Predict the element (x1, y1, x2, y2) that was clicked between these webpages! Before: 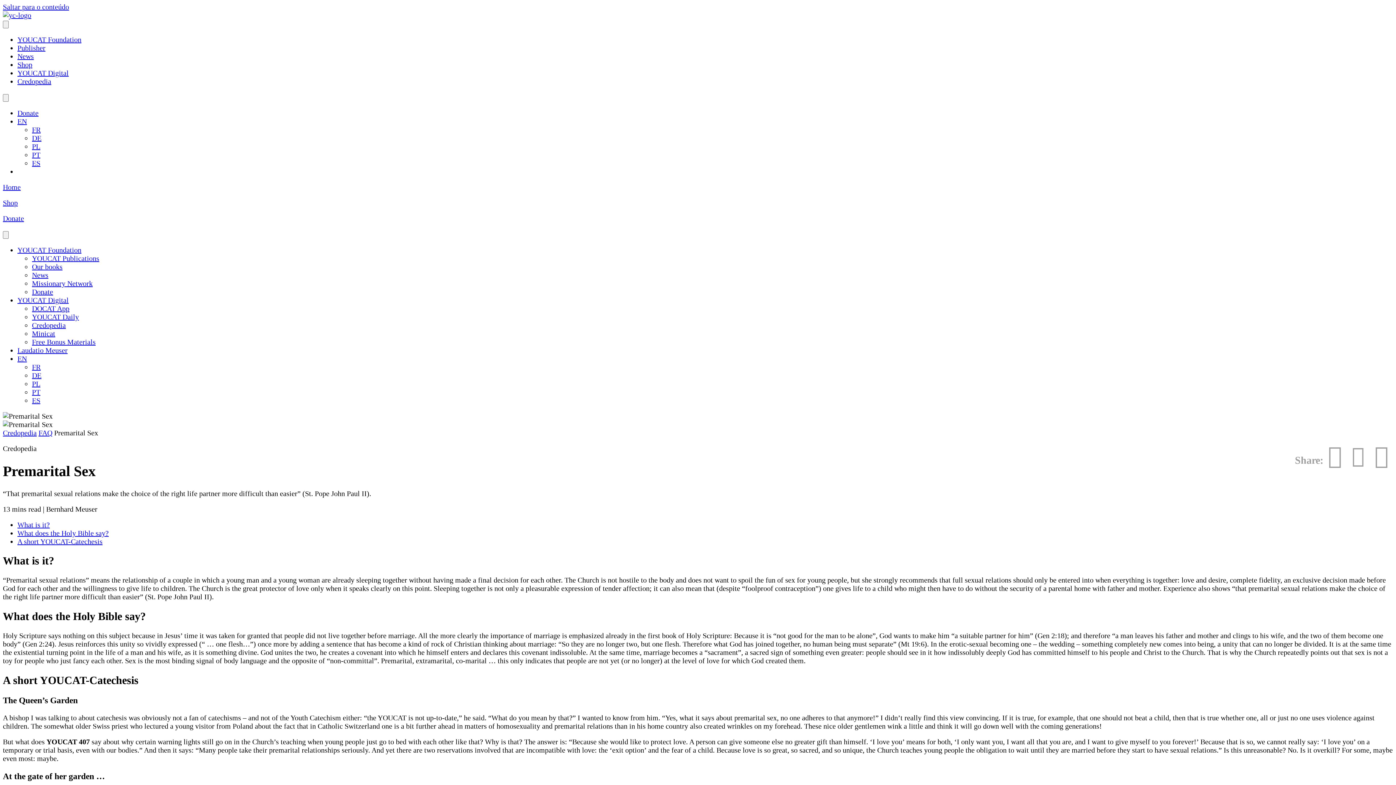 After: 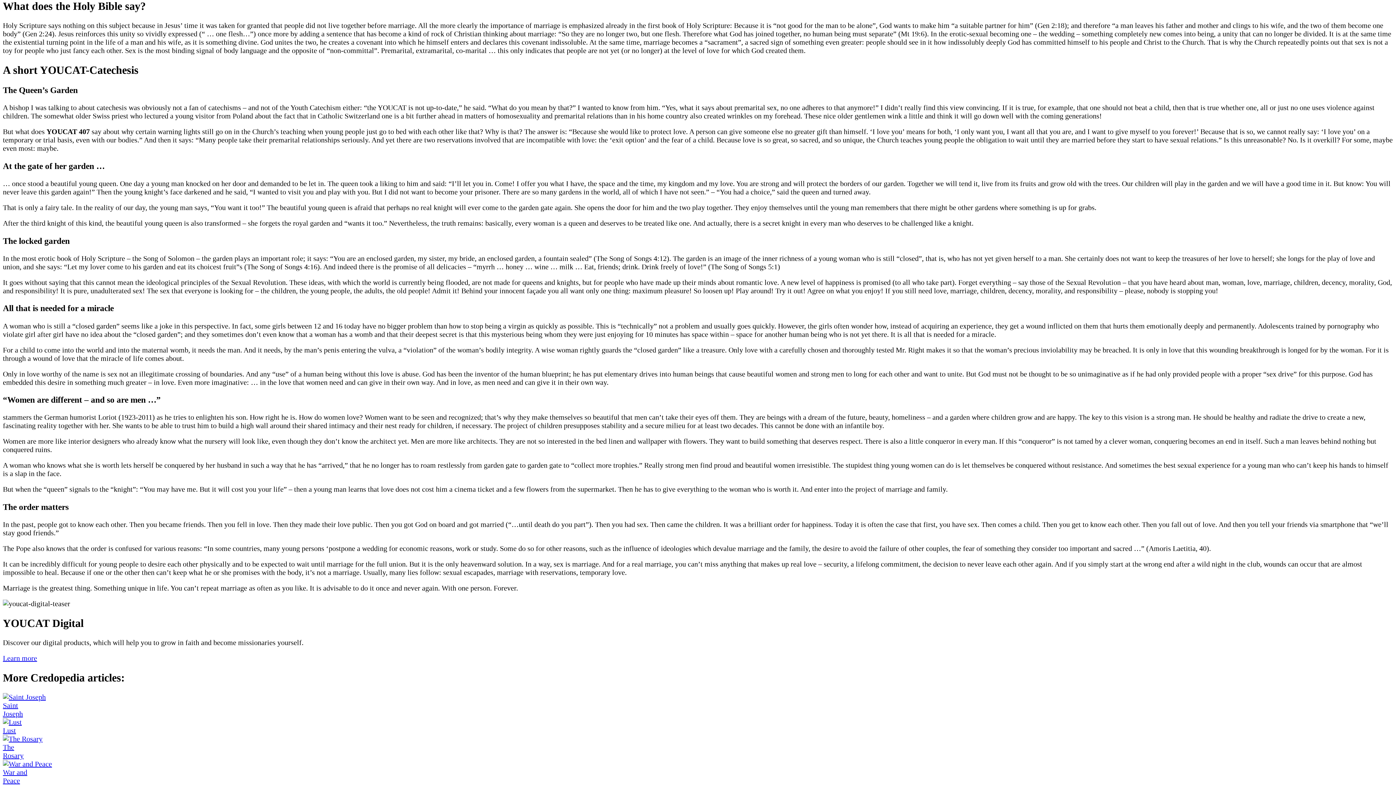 Action: label: What does the Holy Bible say? bbox: (17, 529, 108, 537)